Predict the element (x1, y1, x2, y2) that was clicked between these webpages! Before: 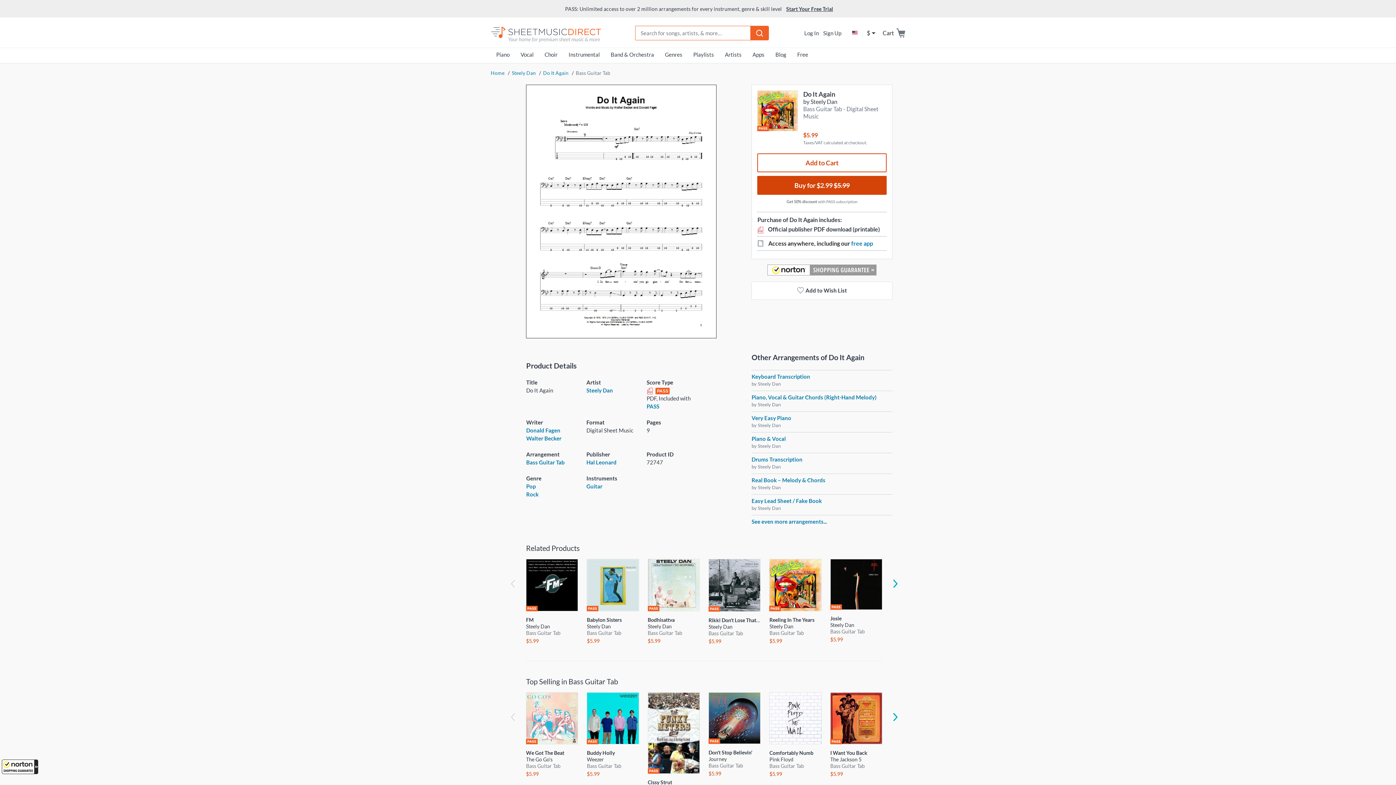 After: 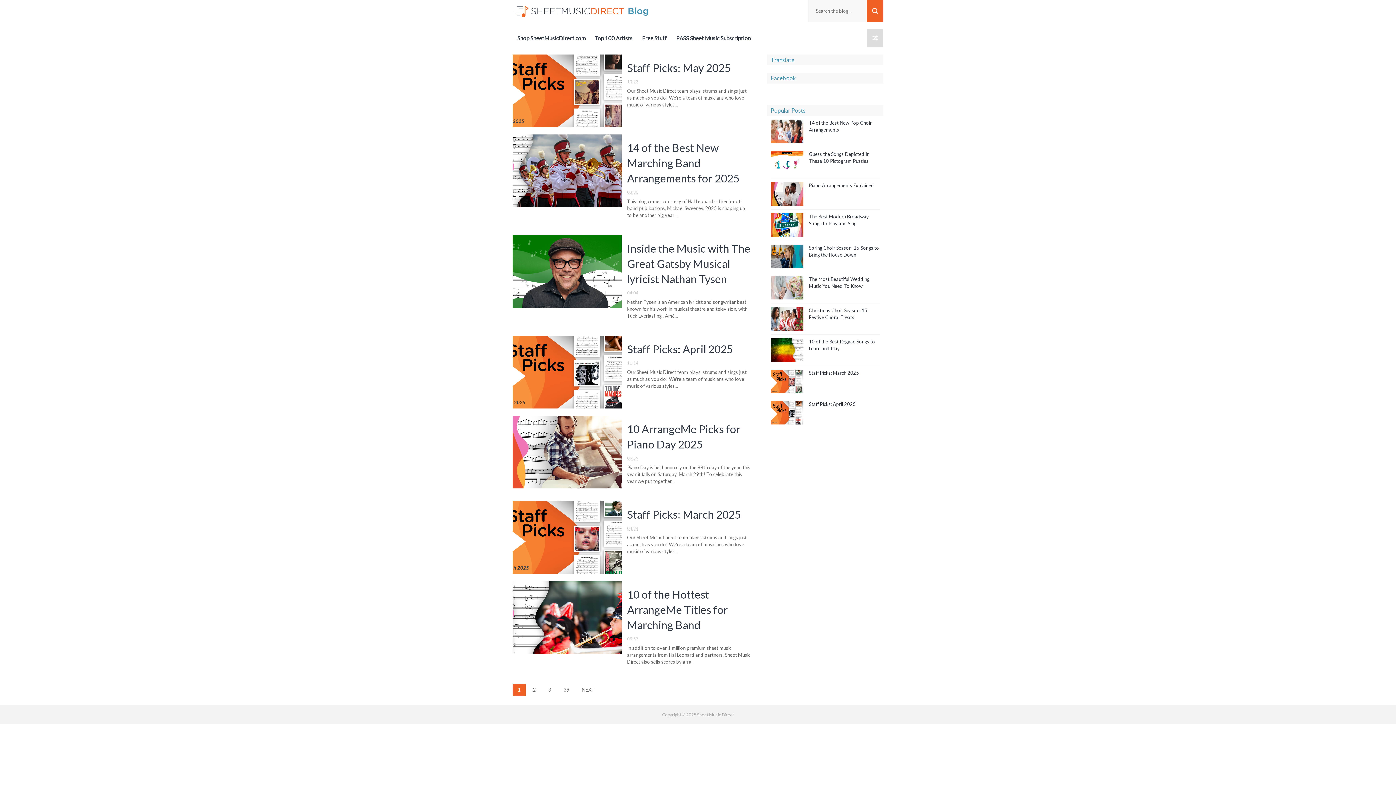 Action: label: Blog bbox: (770, 49, 792, 62)